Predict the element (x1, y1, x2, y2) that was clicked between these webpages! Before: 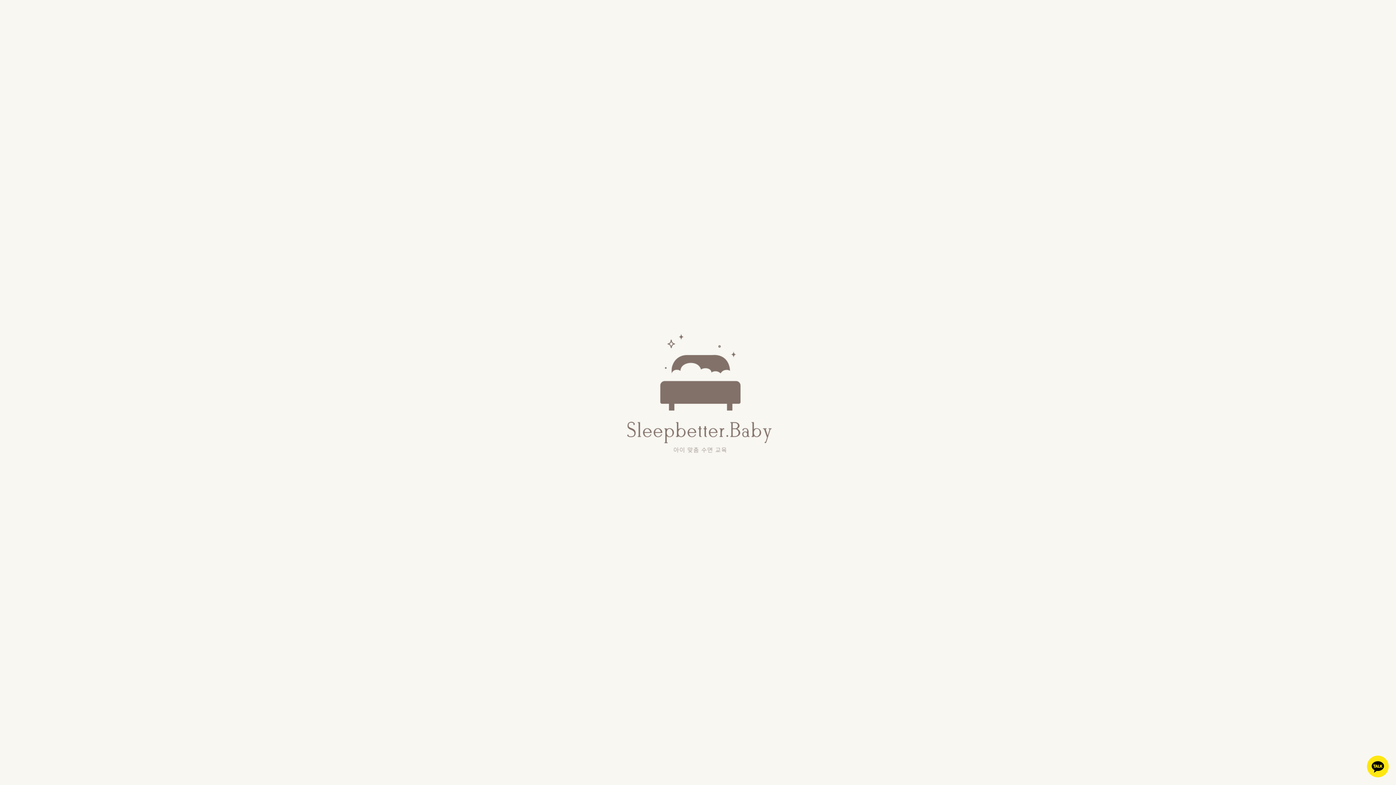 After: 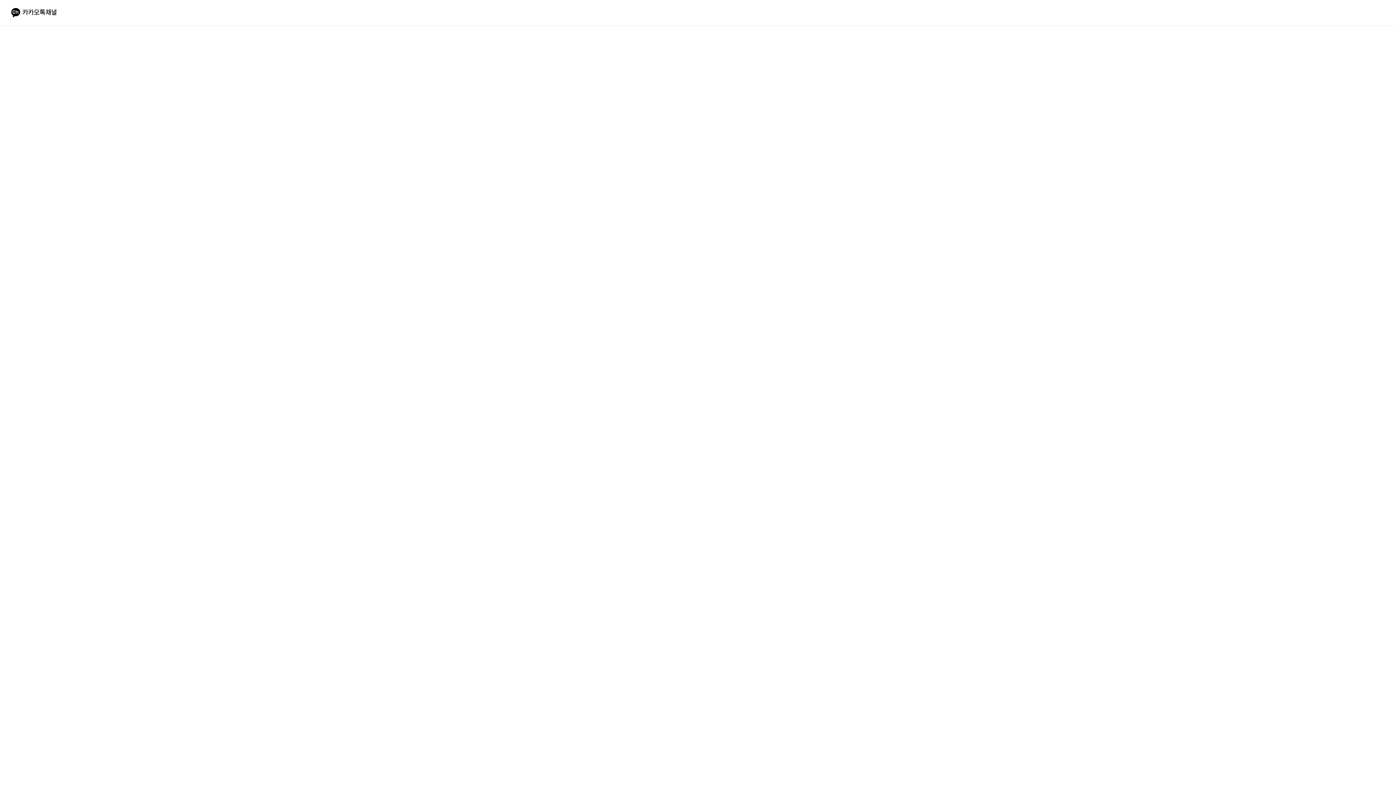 Action: bbox: (1367, 770, 1389, 779)